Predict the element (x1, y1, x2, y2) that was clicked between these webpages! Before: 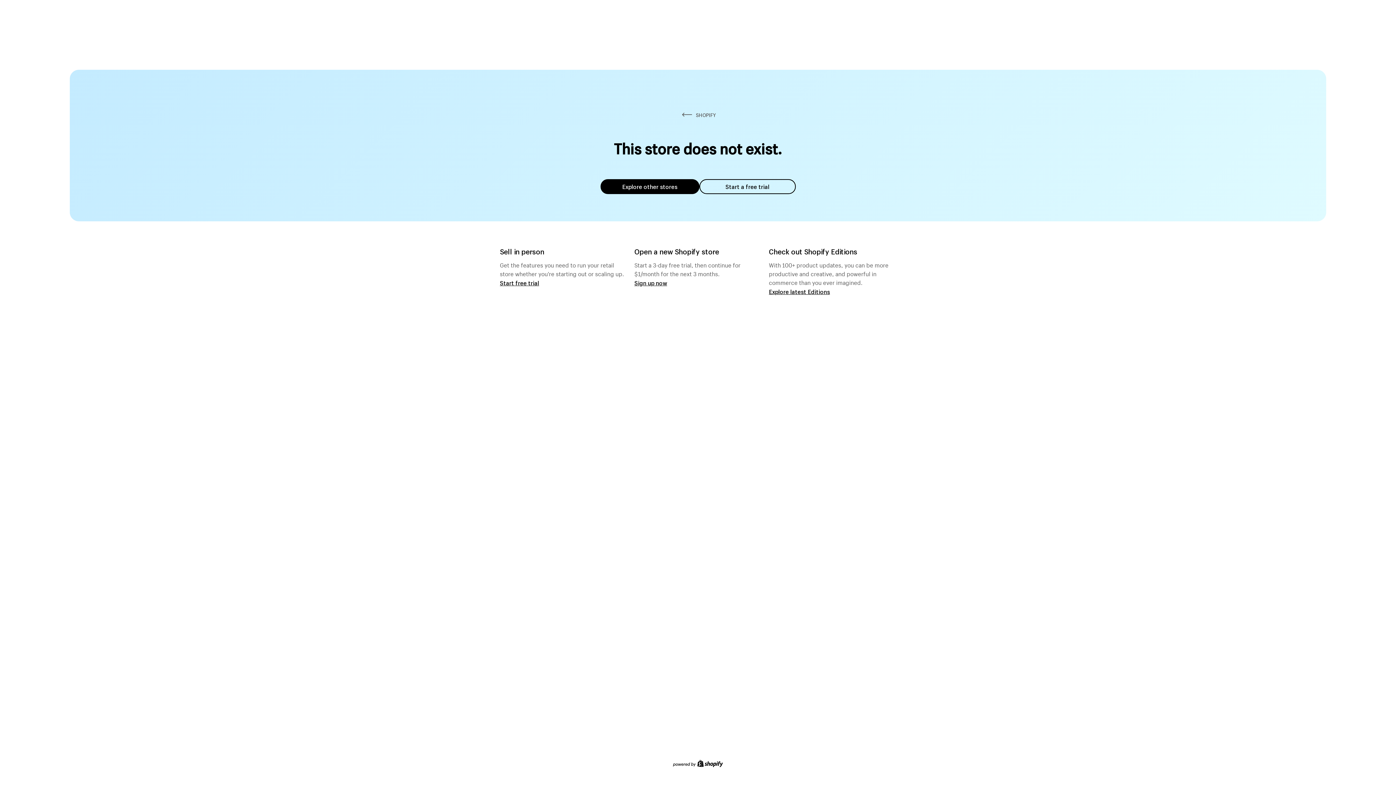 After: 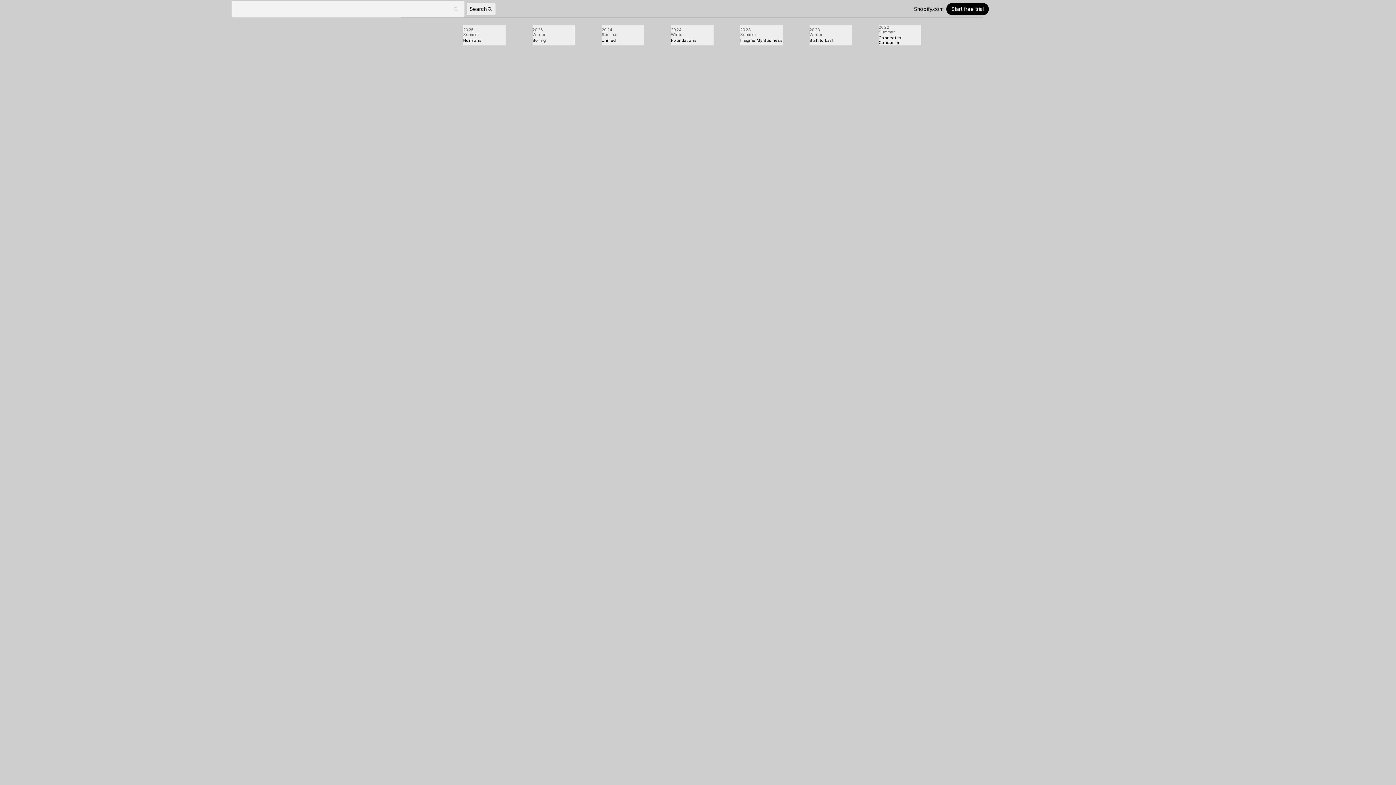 Action: bbox: (769, 287, 830, 295) label: Explore latest Editions